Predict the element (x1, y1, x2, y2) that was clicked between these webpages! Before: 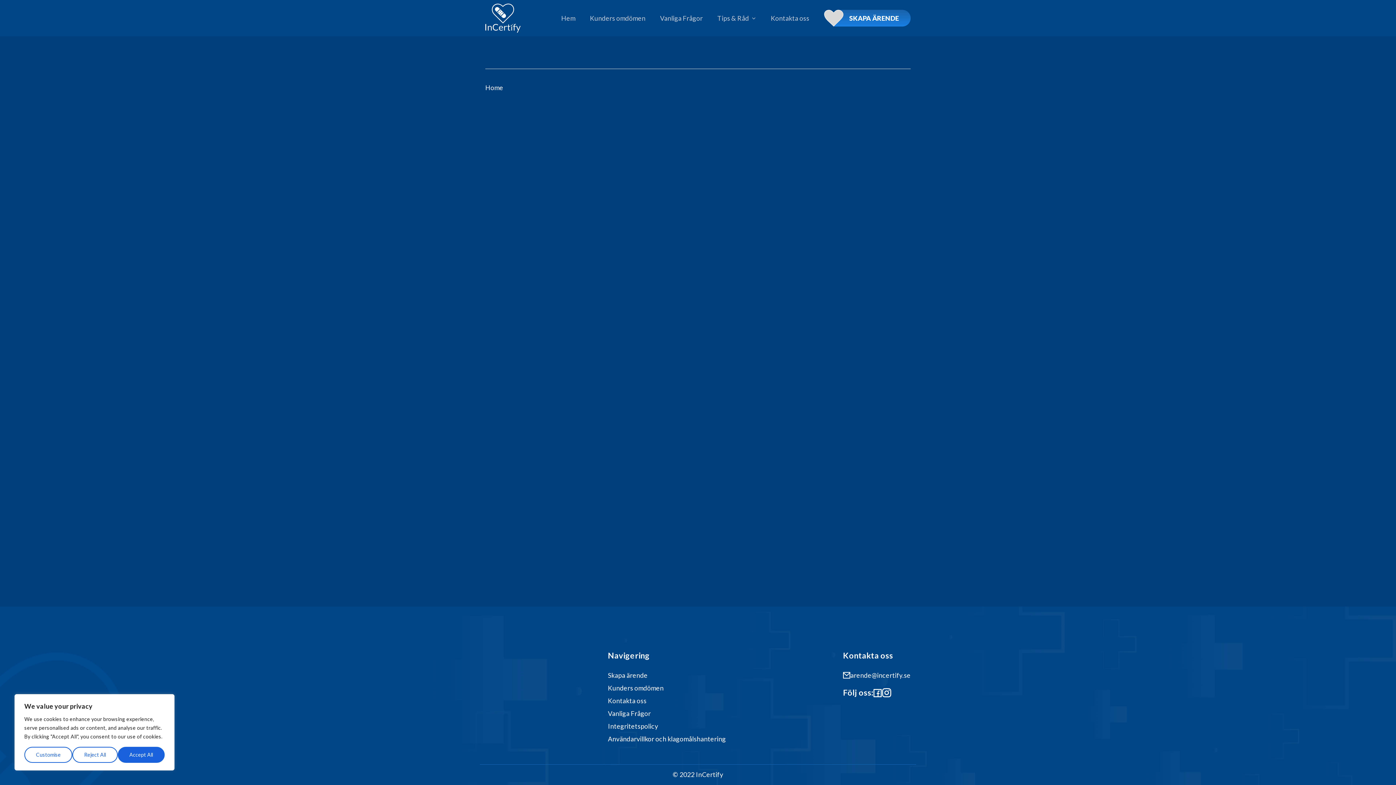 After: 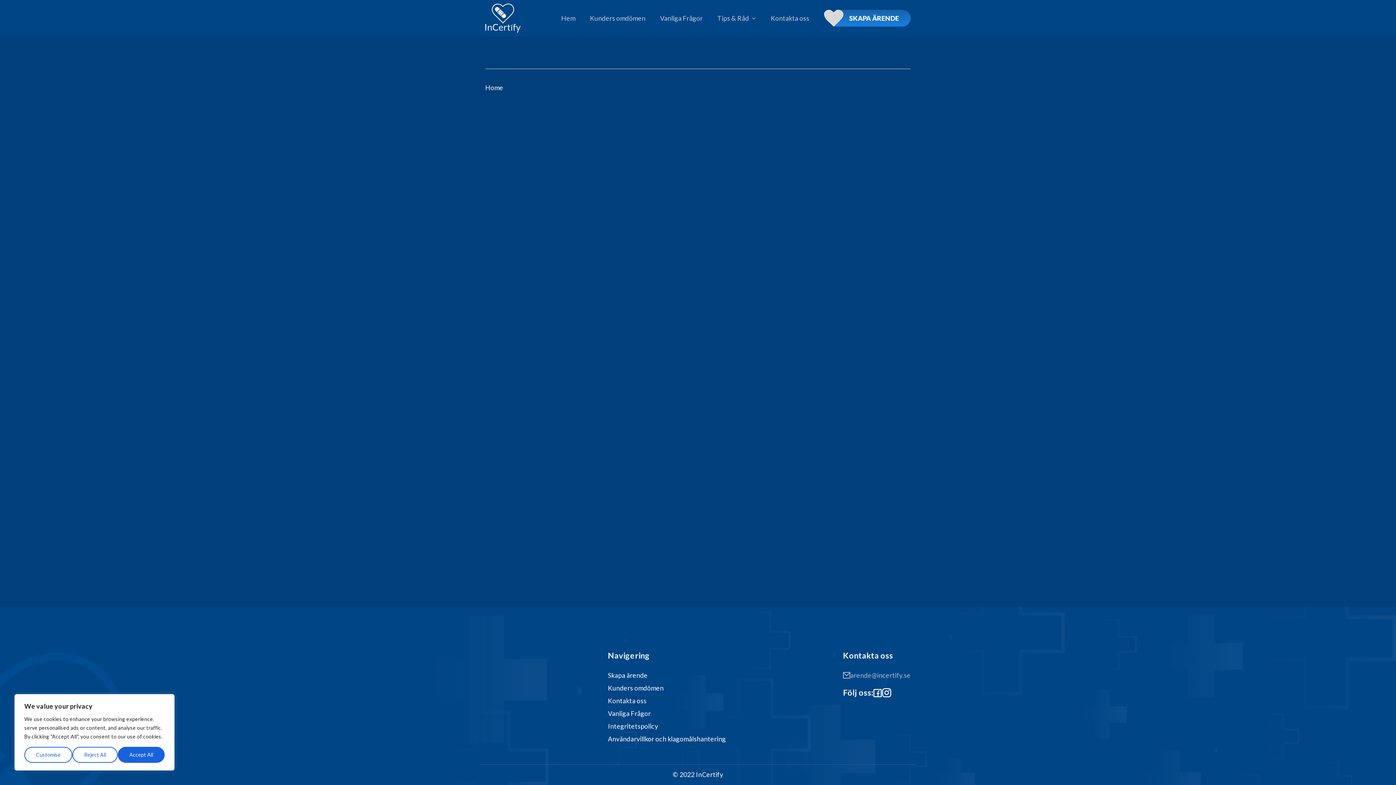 Action: bbox: (843, 669, 910, 688) label: arende@incertify.se